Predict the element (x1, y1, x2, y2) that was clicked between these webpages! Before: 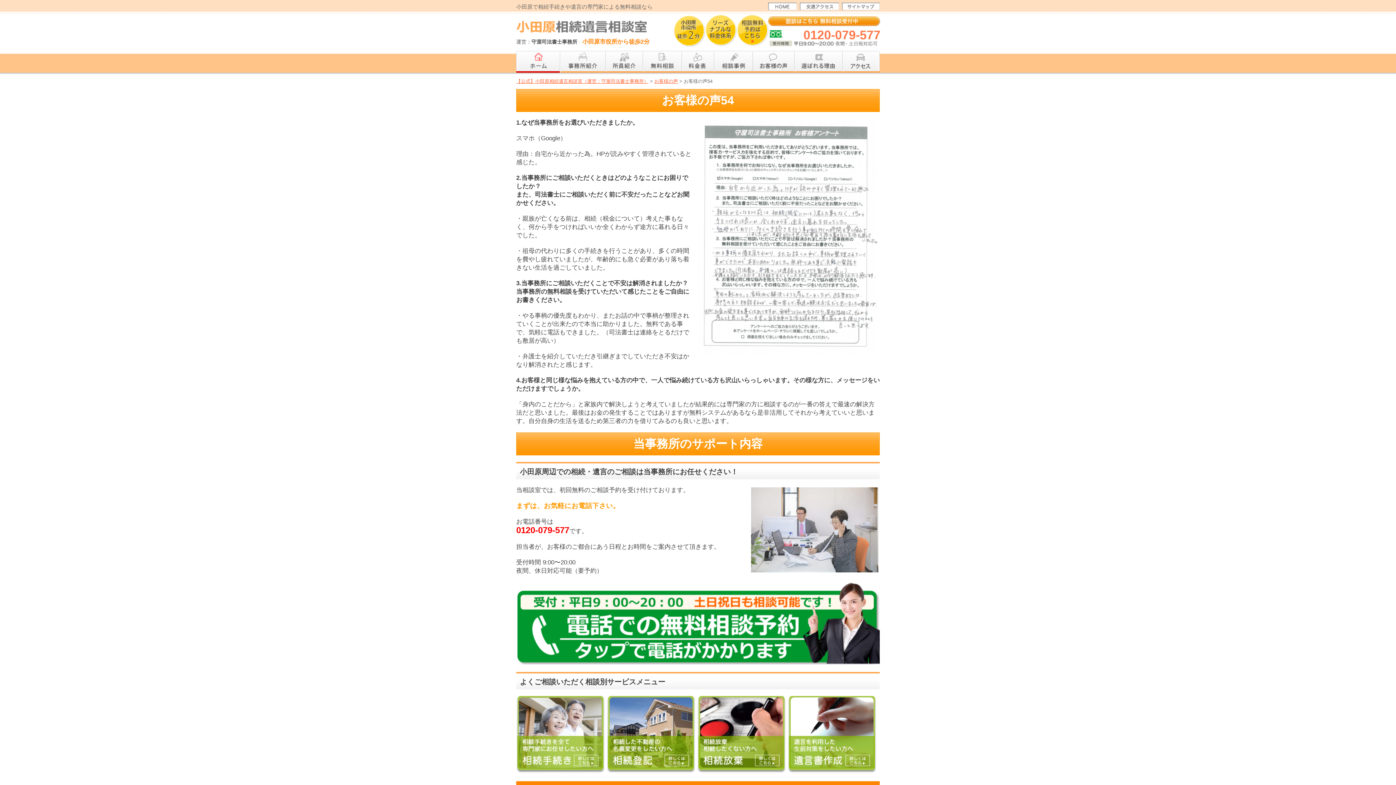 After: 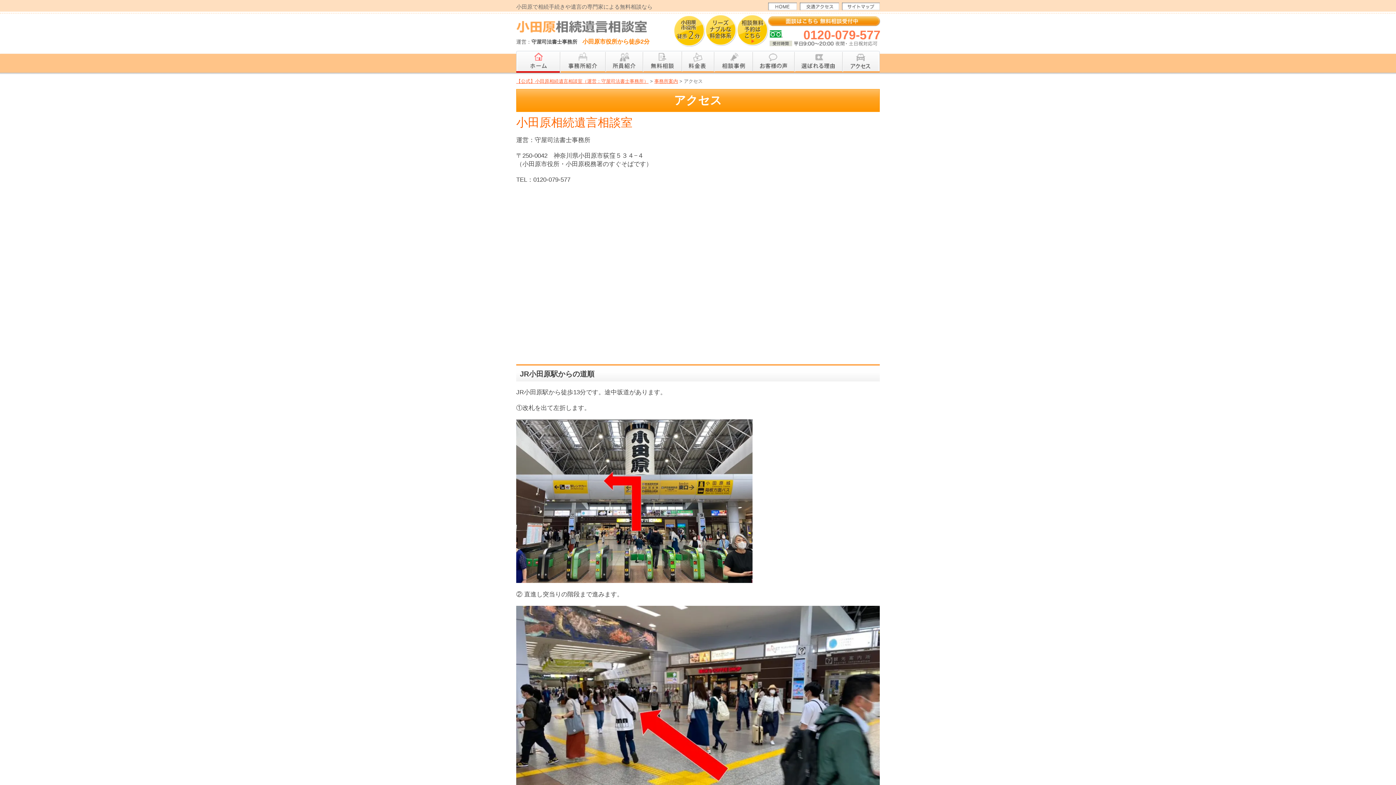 Action: bbox: (800, 2, 839, 9)